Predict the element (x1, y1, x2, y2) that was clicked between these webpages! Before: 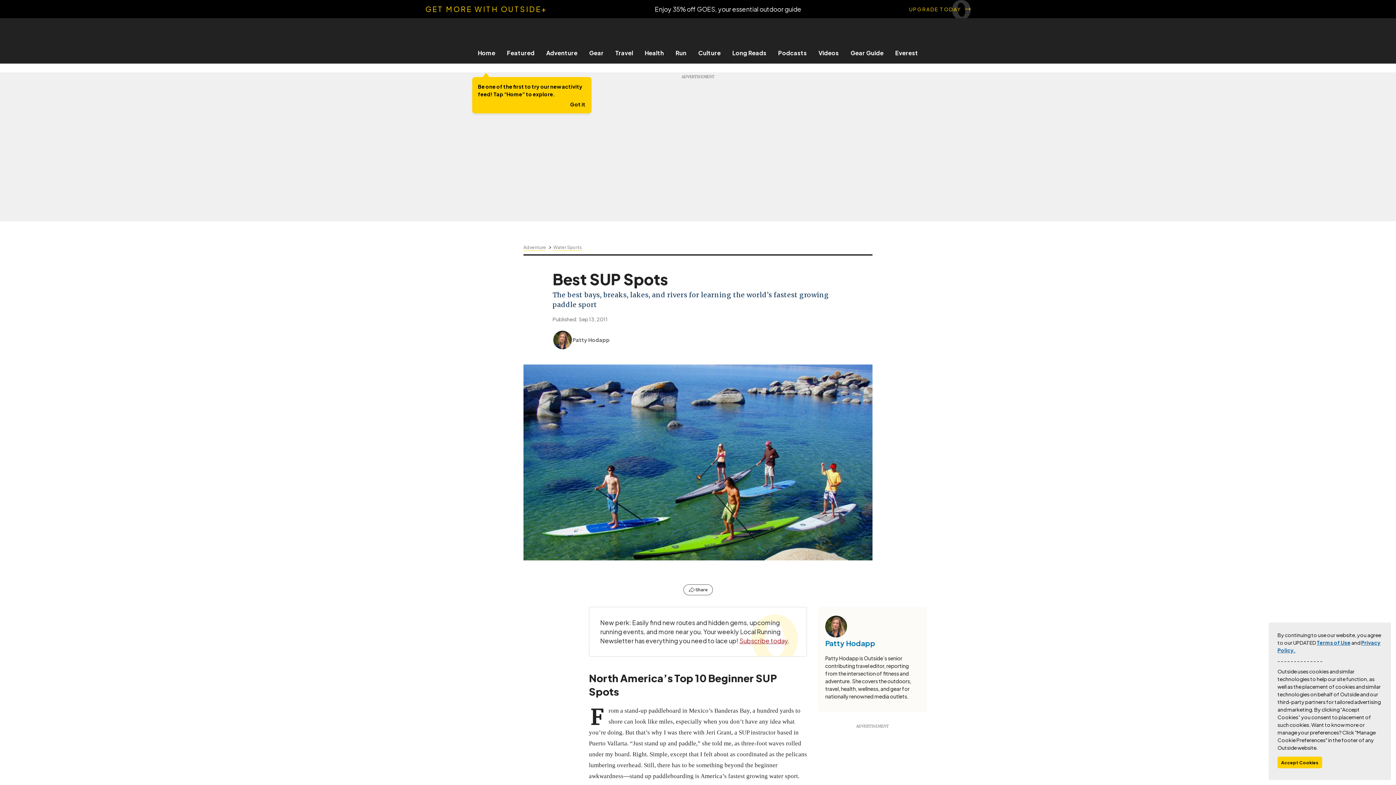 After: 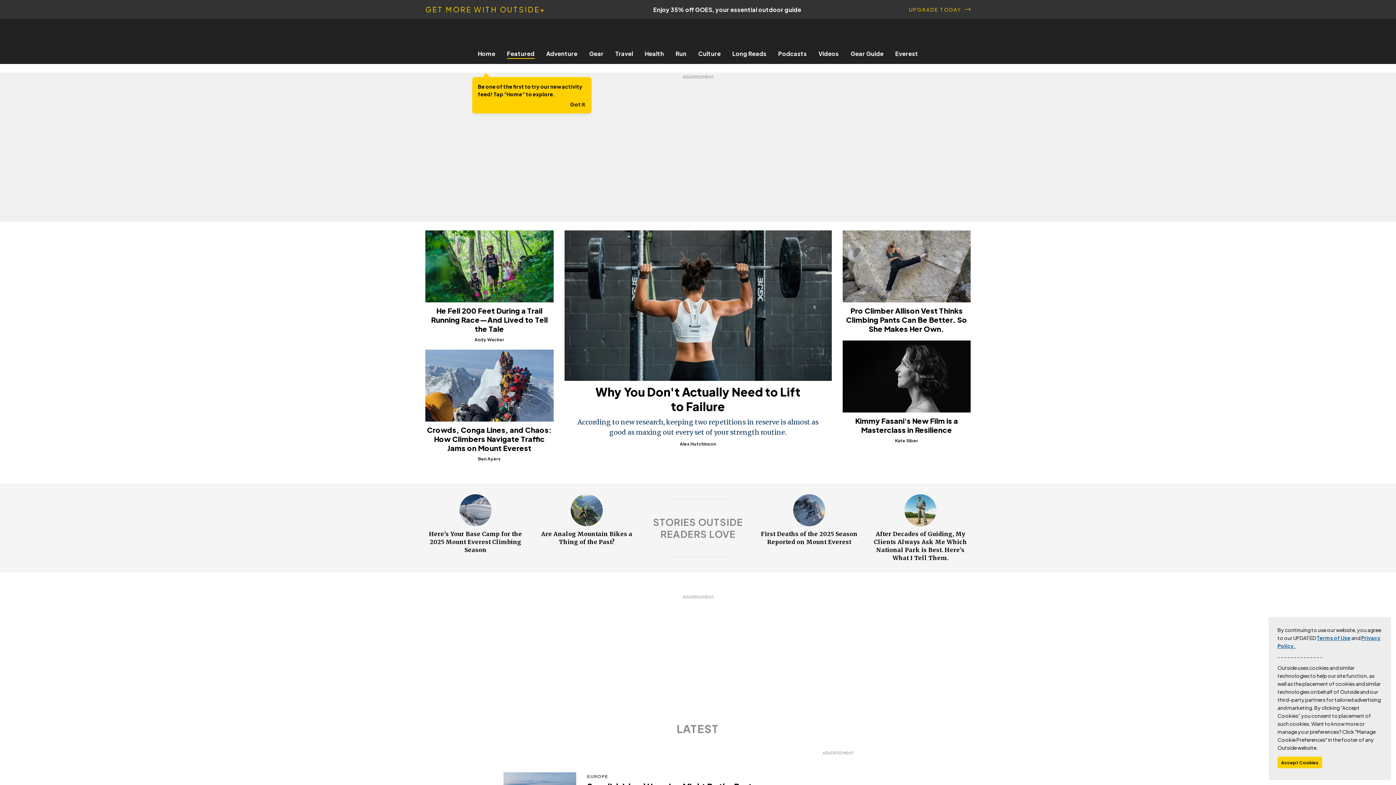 Action: label: Featured bbox: (501, 49, 540, 56)